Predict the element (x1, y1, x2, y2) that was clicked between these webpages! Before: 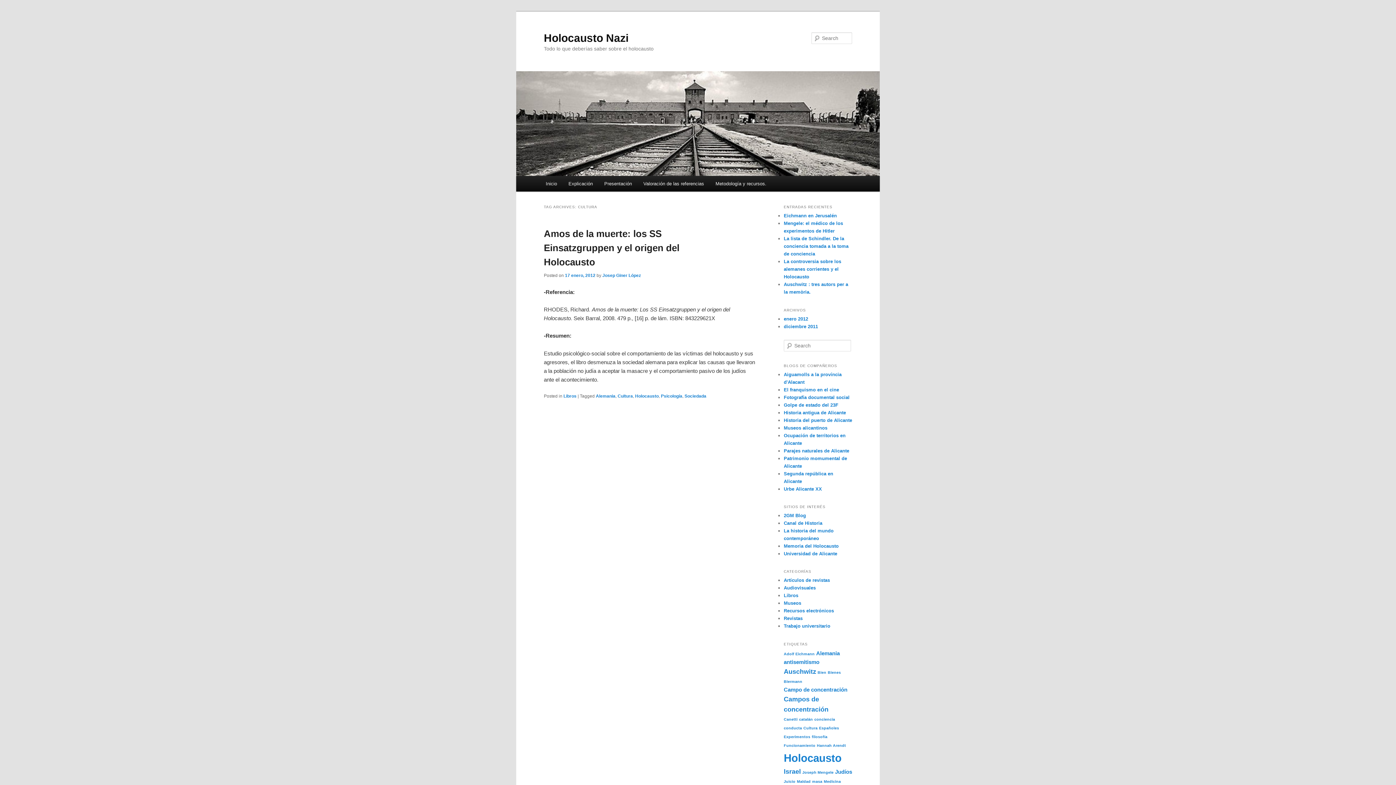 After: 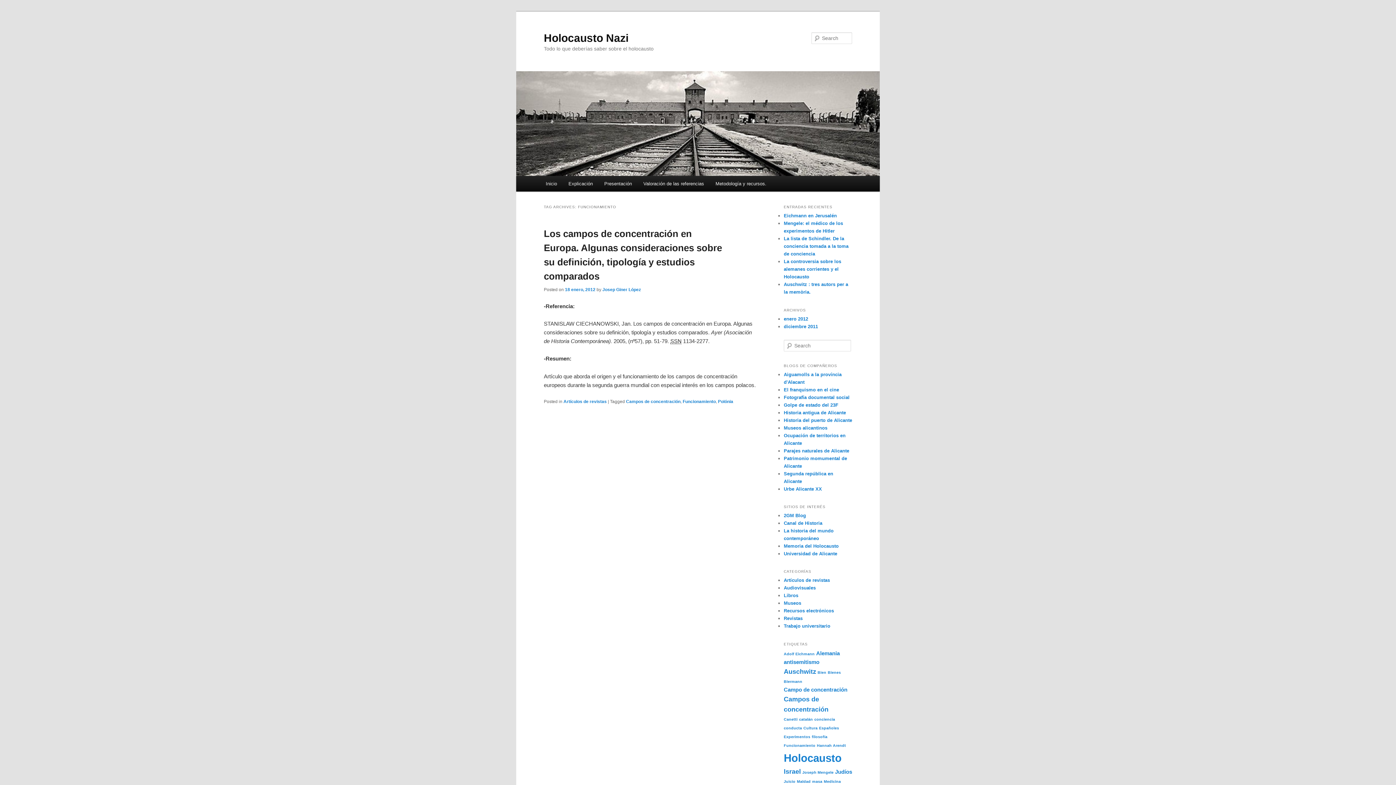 Action: bbox: (784, 743, 815, 747) label: Funcionamiento (1 item)